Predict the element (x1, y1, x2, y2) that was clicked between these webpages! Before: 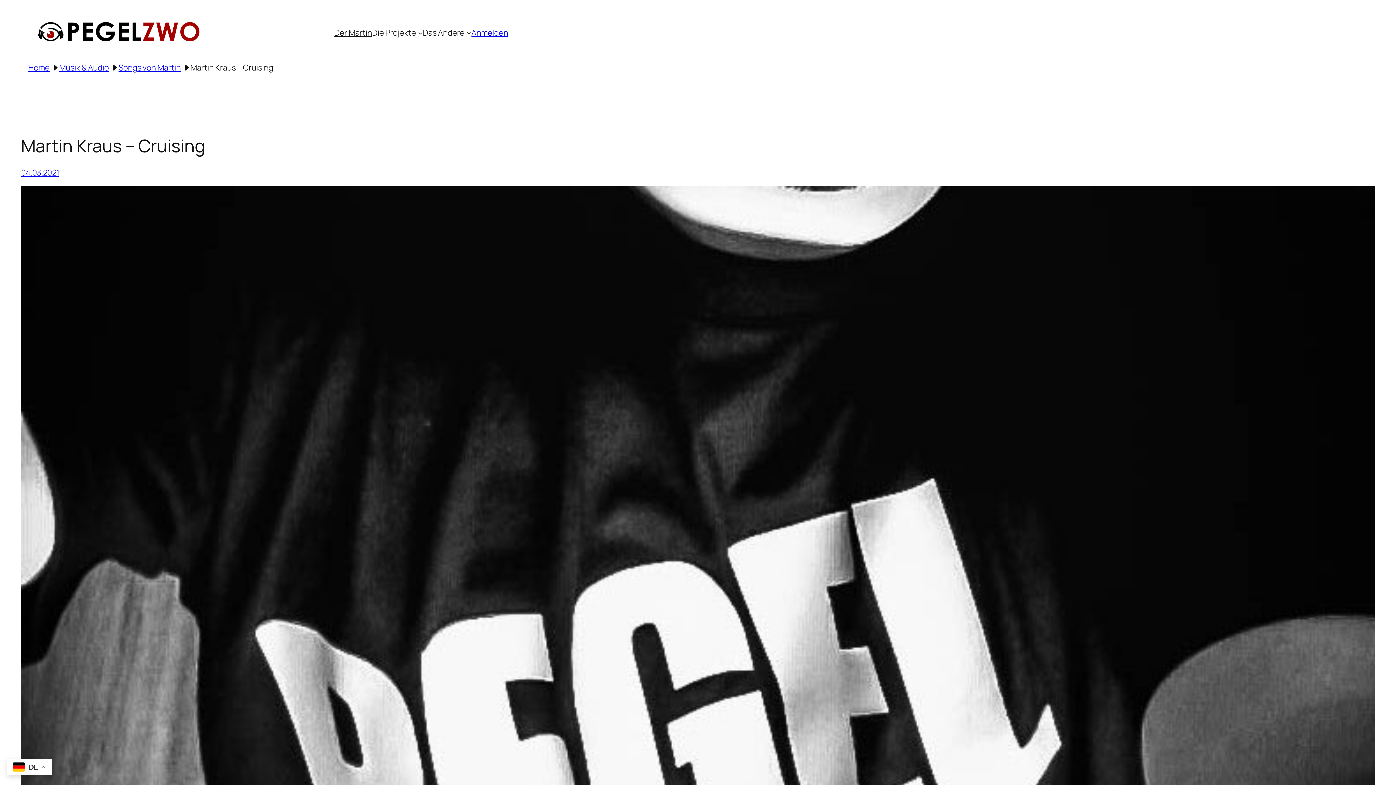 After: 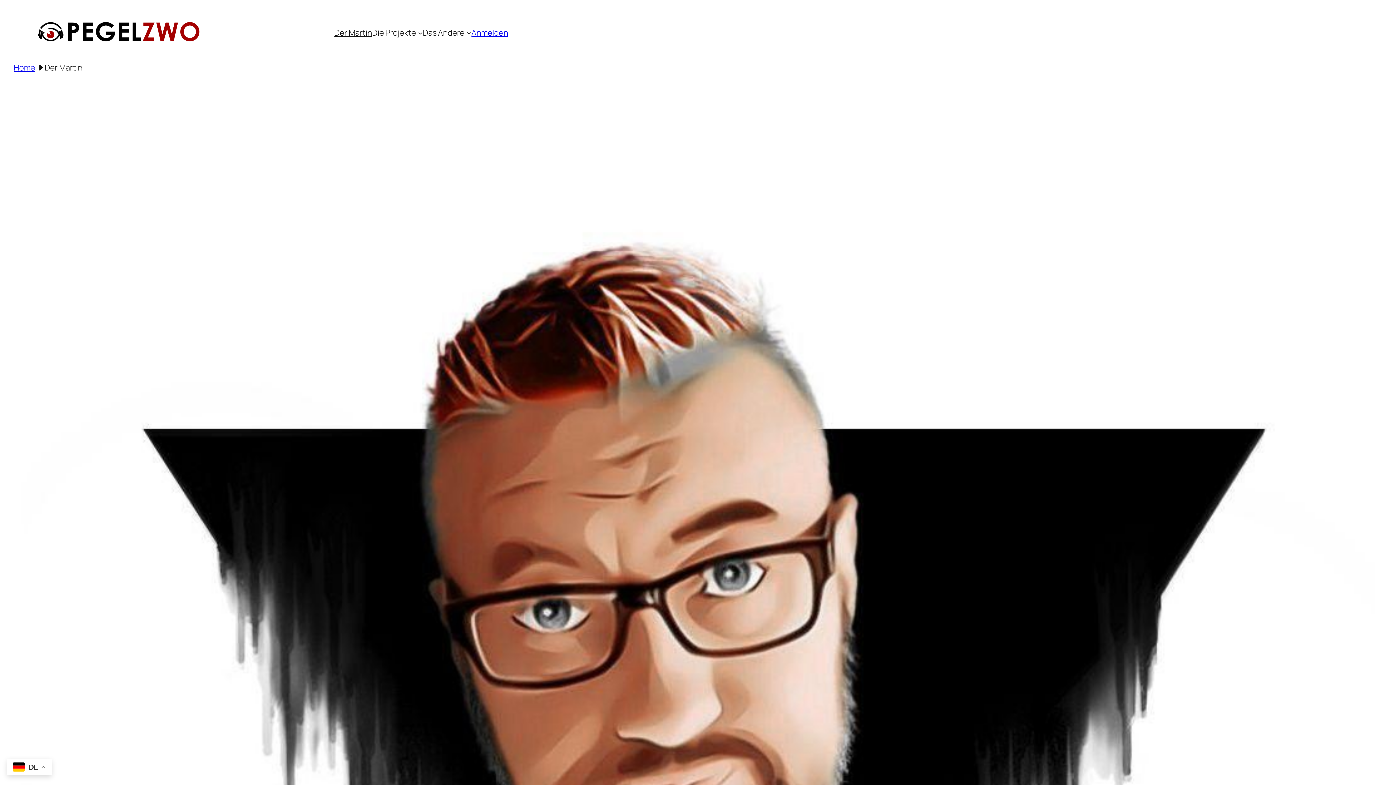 Action: label: Der Martin bbox: (334, 27, 372, 38)